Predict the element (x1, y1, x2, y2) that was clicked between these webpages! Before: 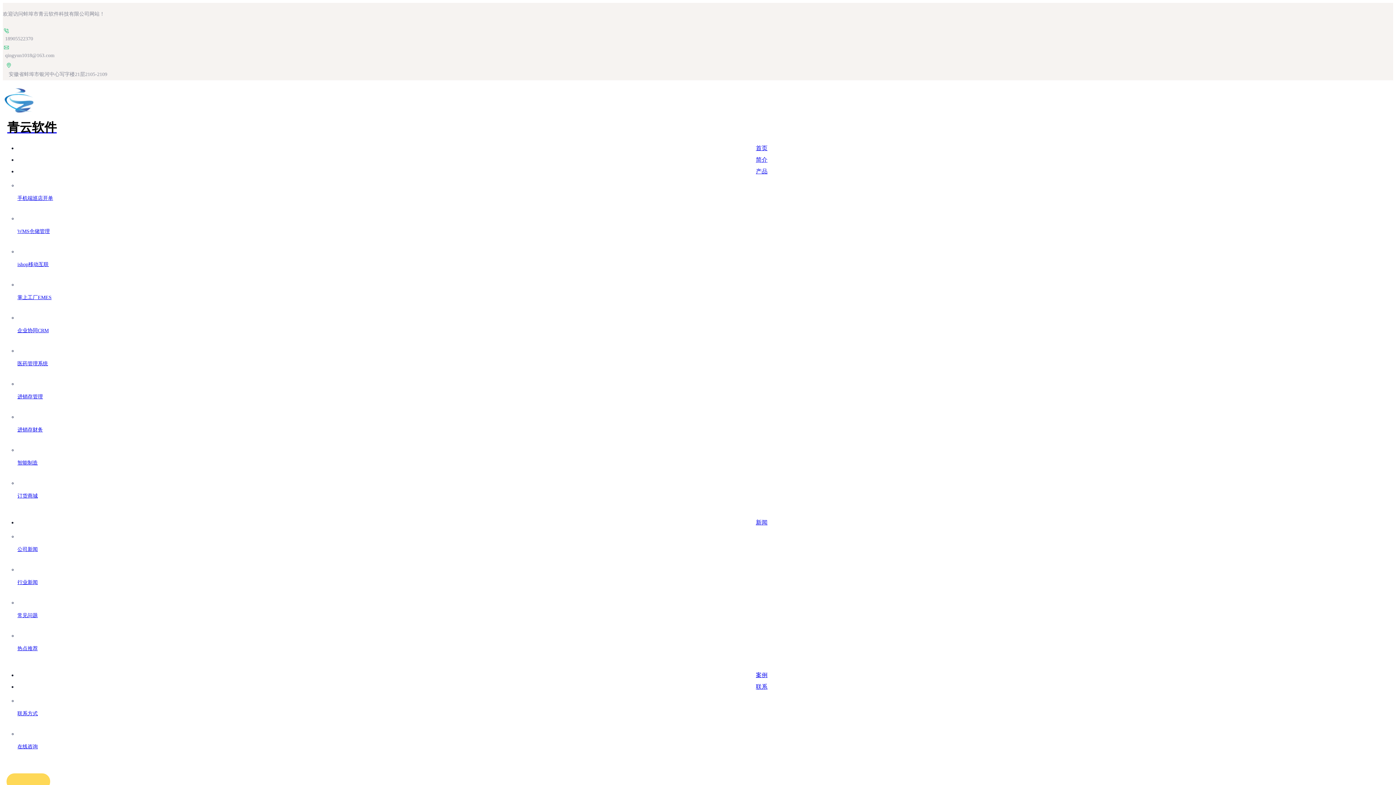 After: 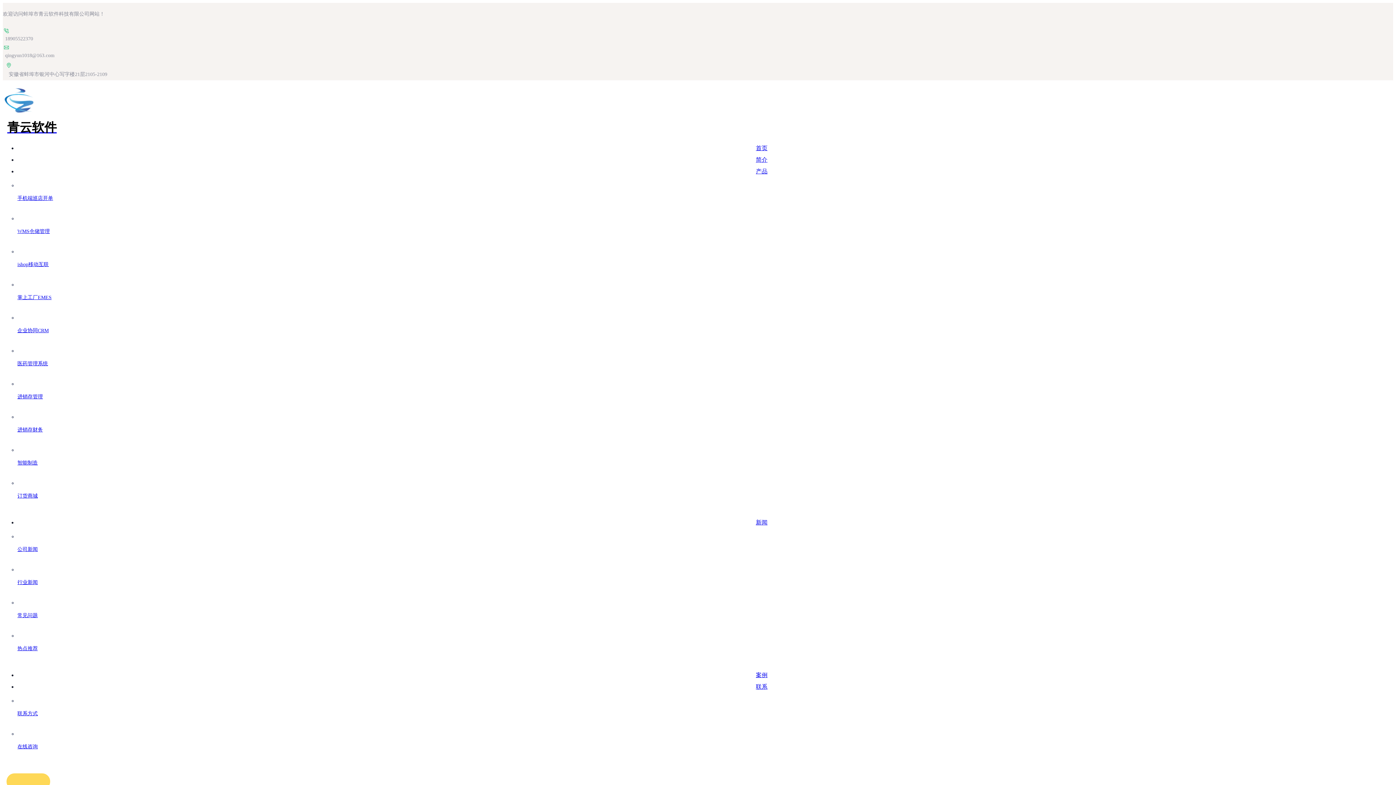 Action: label: qingyun1018@163.com bbox: (2, 44, 211, 58)